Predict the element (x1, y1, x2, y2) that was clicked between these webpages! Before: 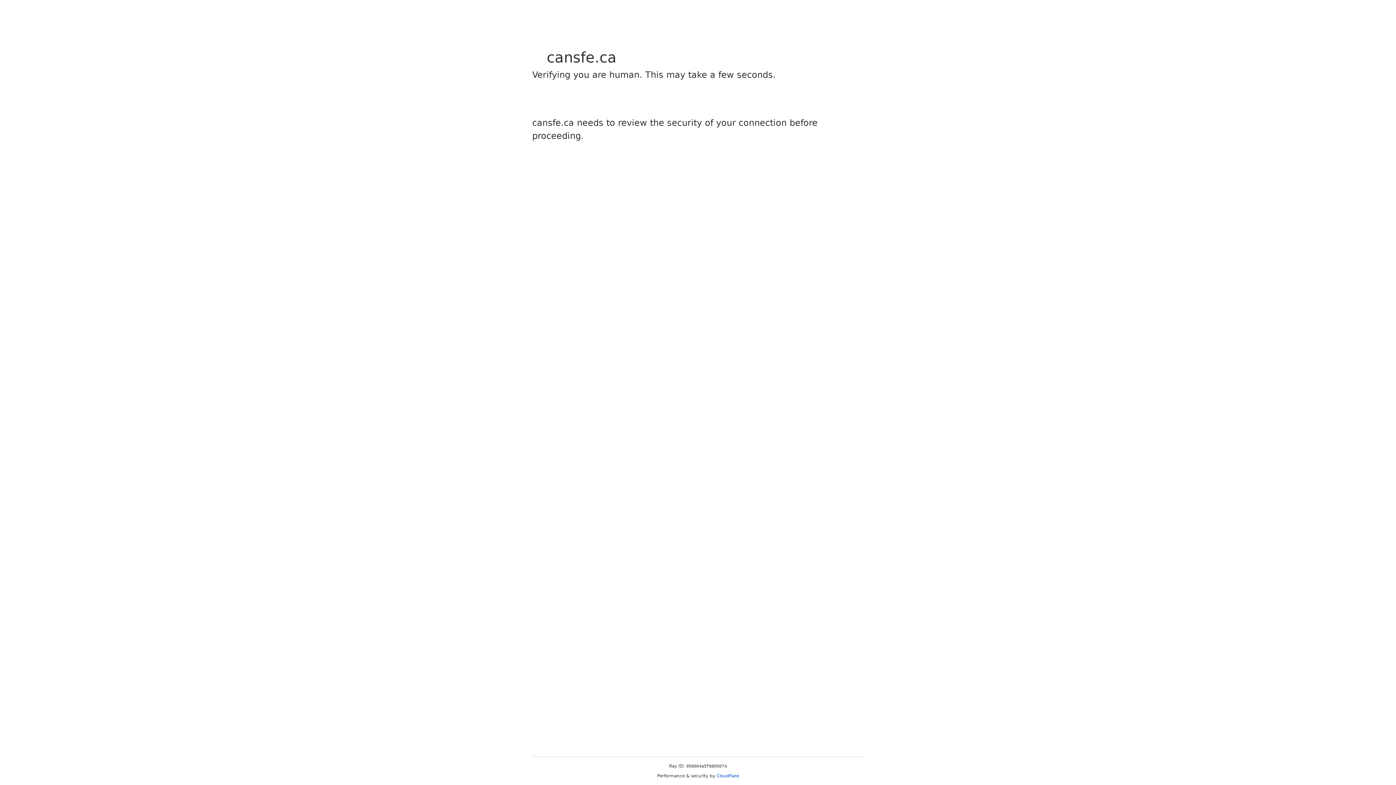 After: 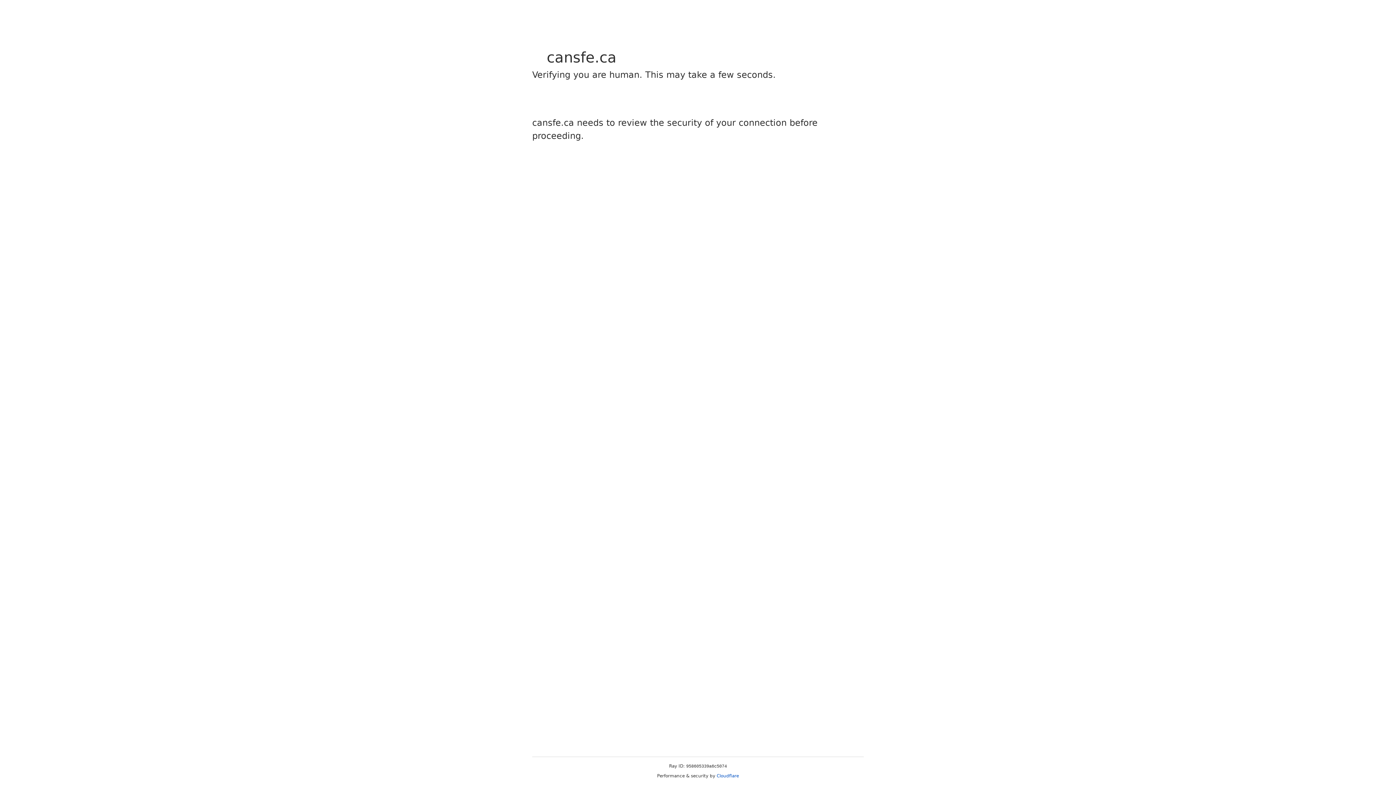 Action: label: Cloudflare bbox: (716, 773, 739, 778)